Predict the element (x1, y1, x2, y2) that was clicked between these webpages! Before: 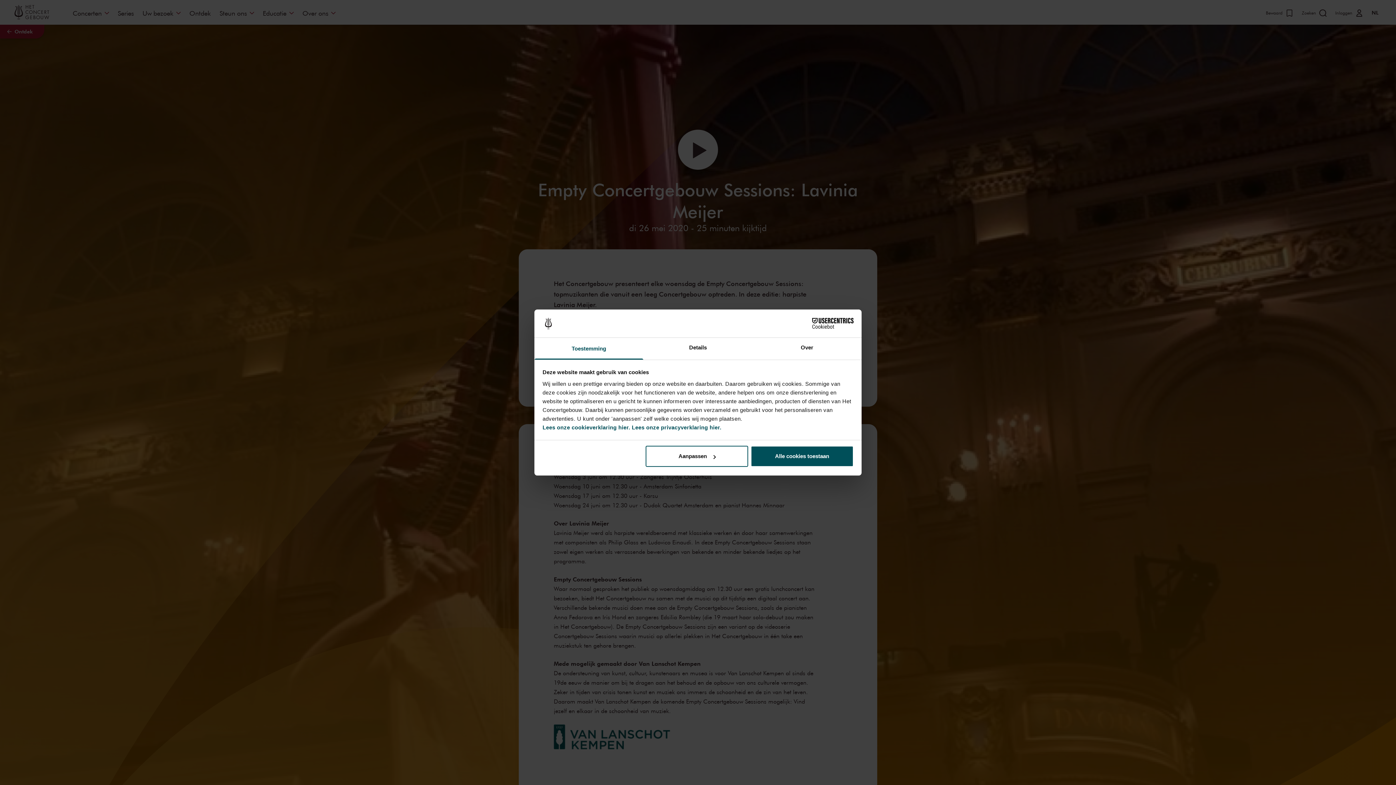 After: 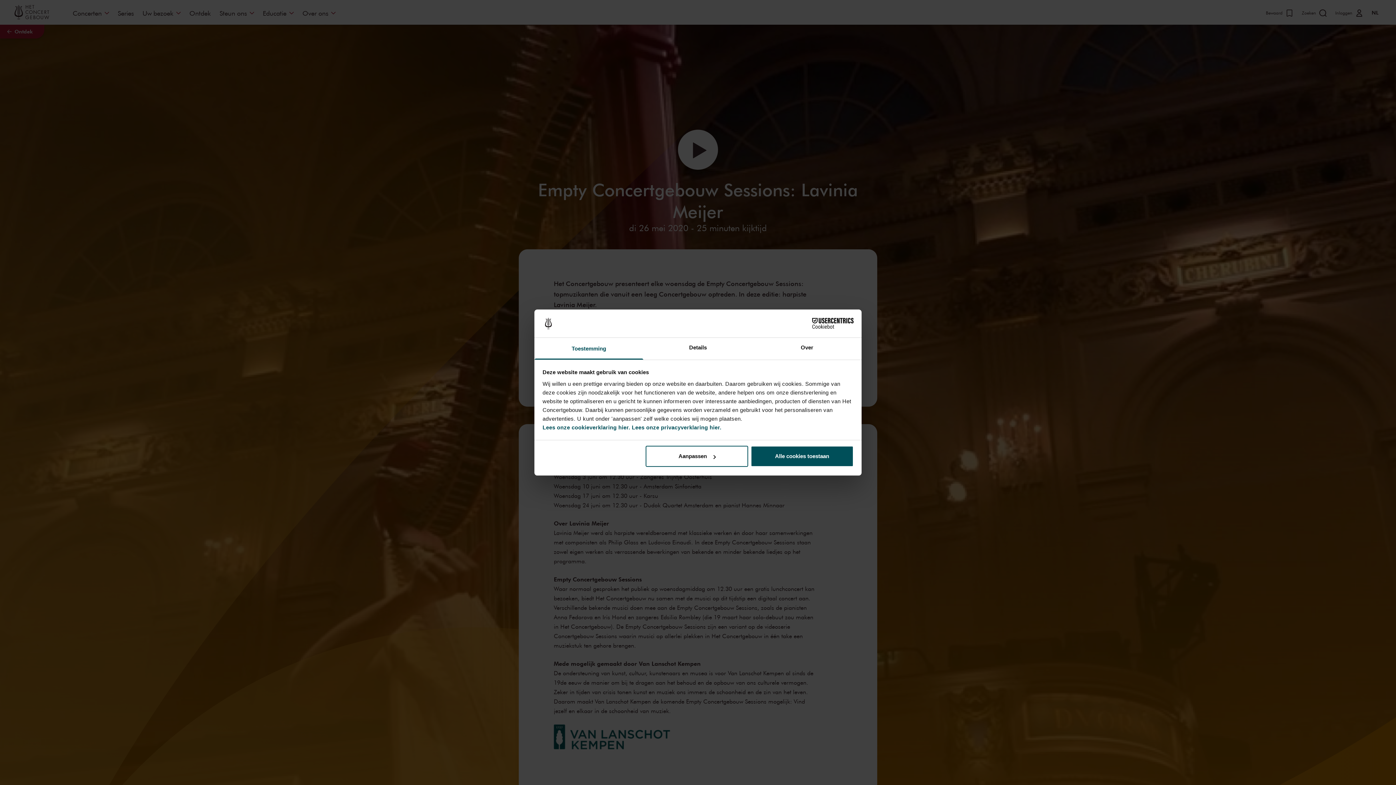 Action: label: Cookiebot - opens in a new window bbox: (790, 318, 853, 329)